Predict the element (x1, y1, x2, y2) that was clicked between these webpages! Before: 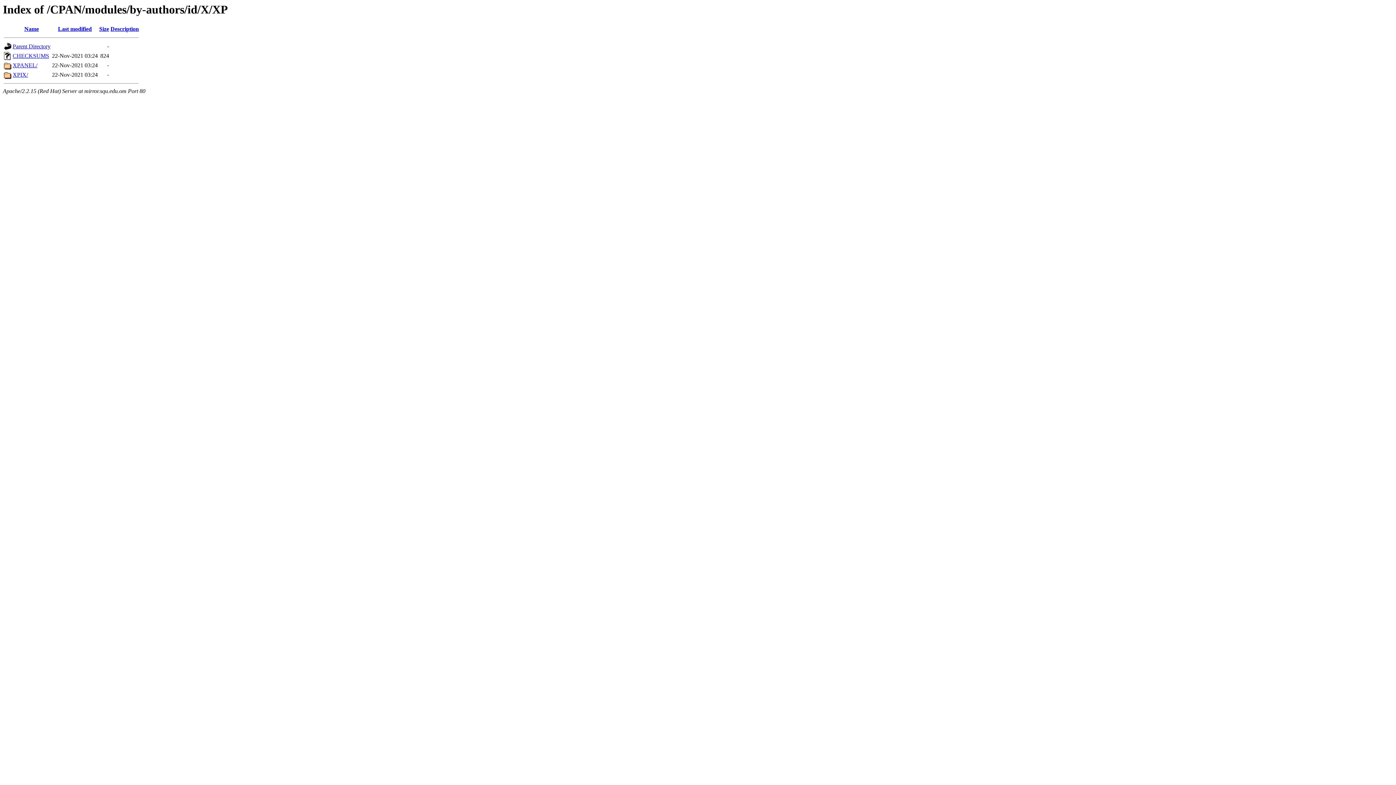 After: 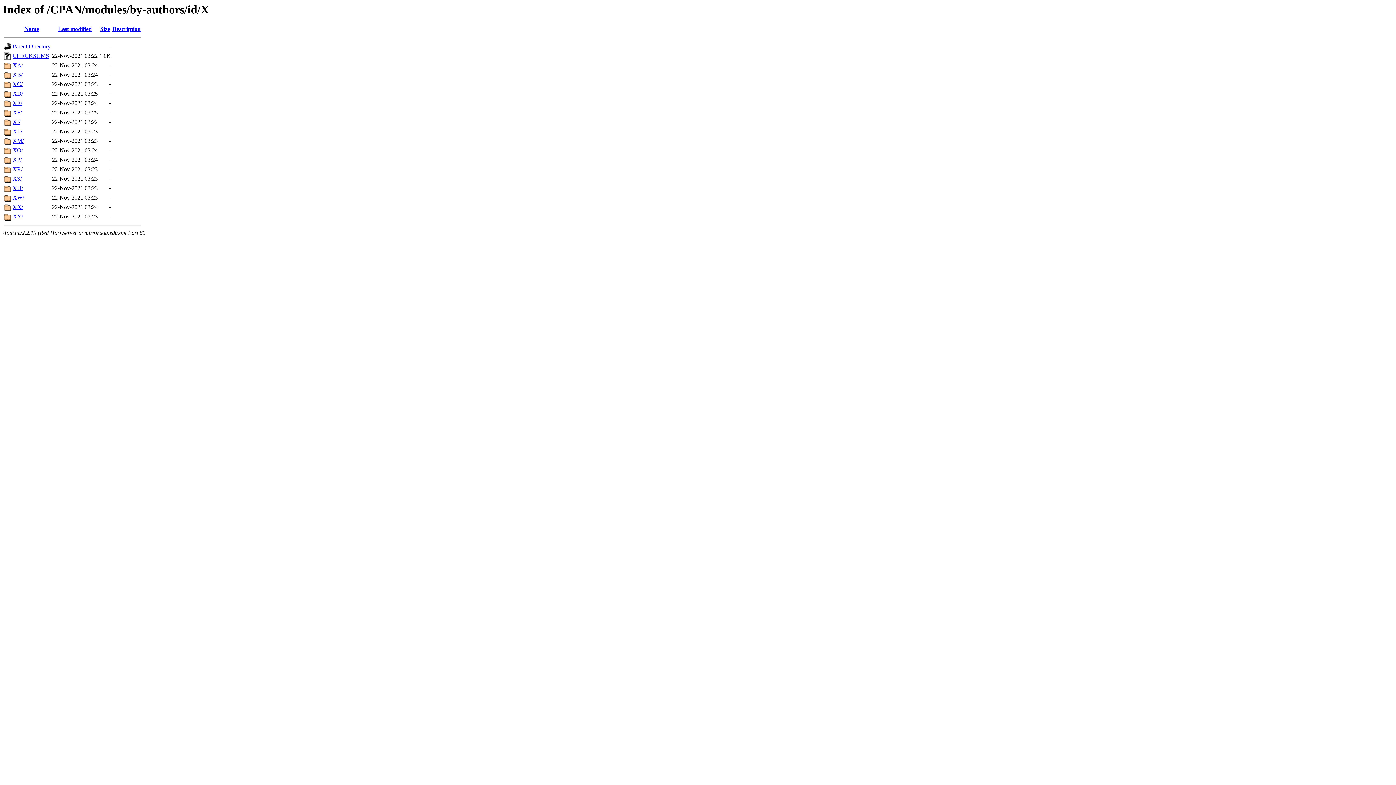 Action: label: Parent Directory bbox: (12, 43, 50, 49)